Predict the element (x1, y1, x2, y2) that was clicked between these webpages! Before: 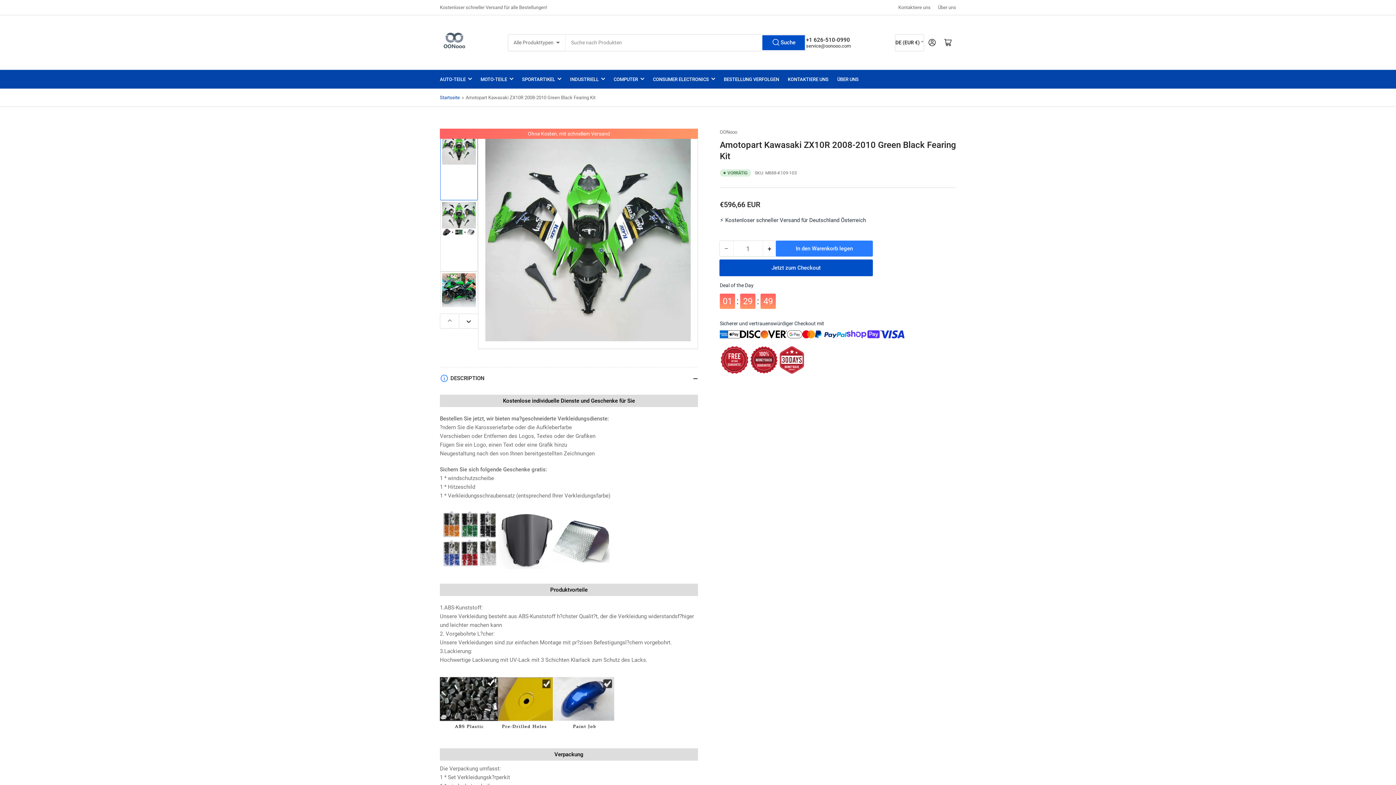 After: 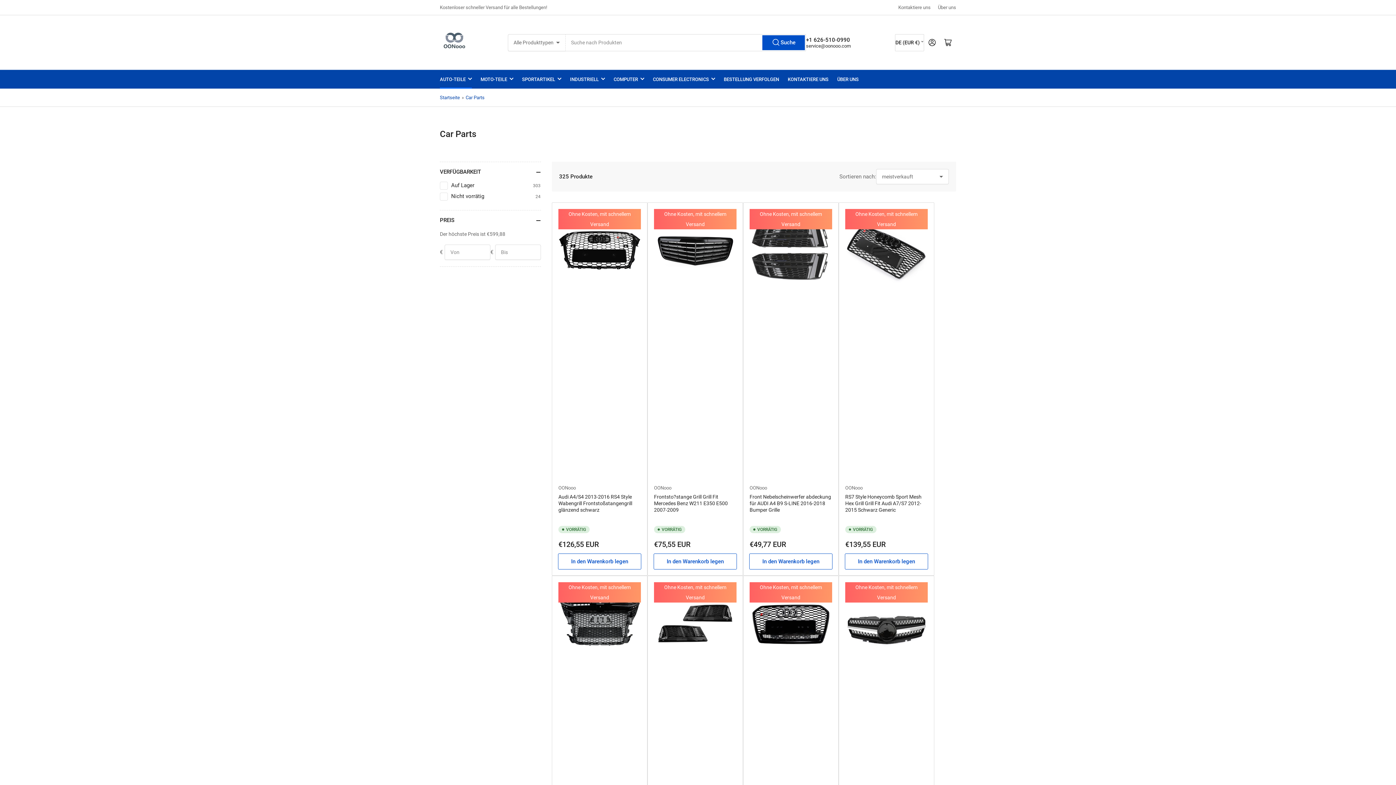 Action: label: AUTO-TEILE bbox: (440, 70, 472, 88)